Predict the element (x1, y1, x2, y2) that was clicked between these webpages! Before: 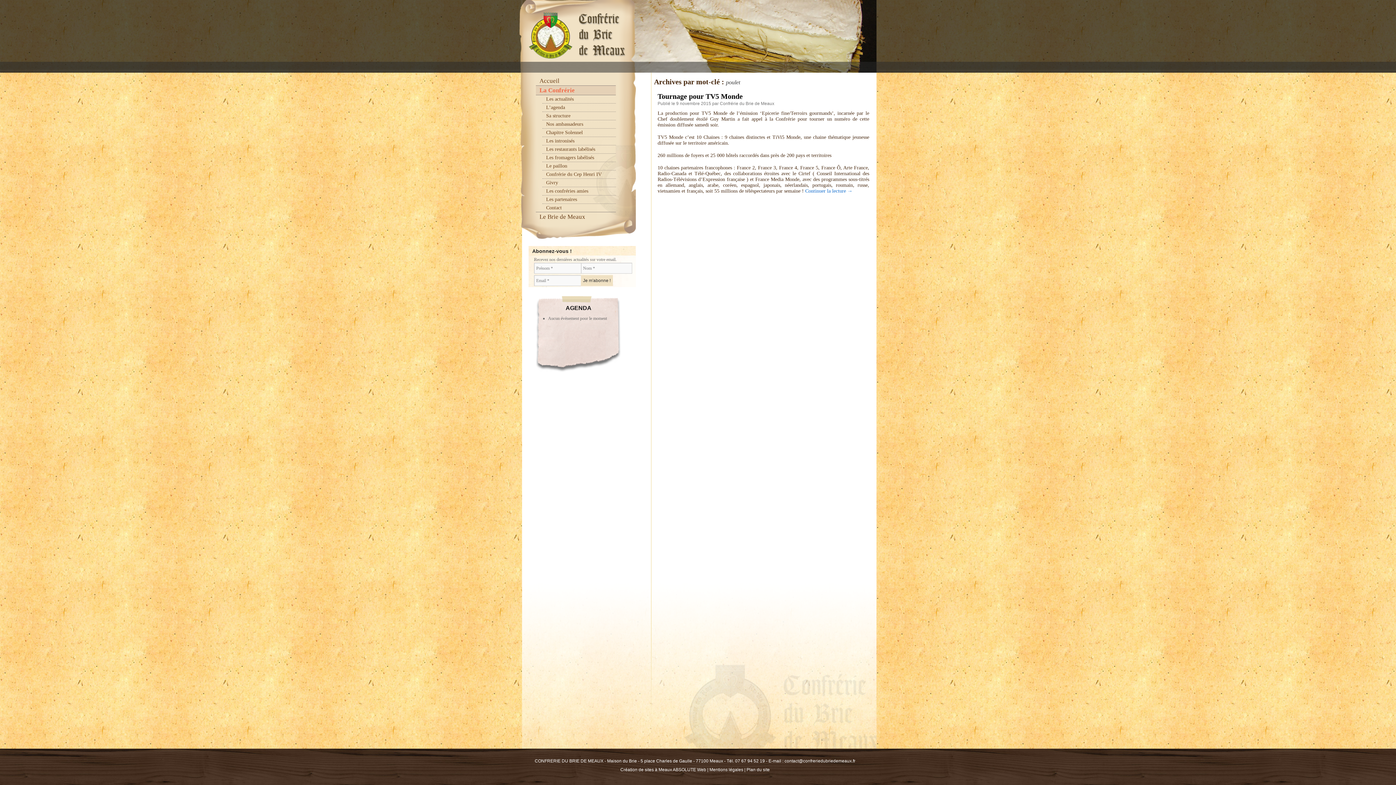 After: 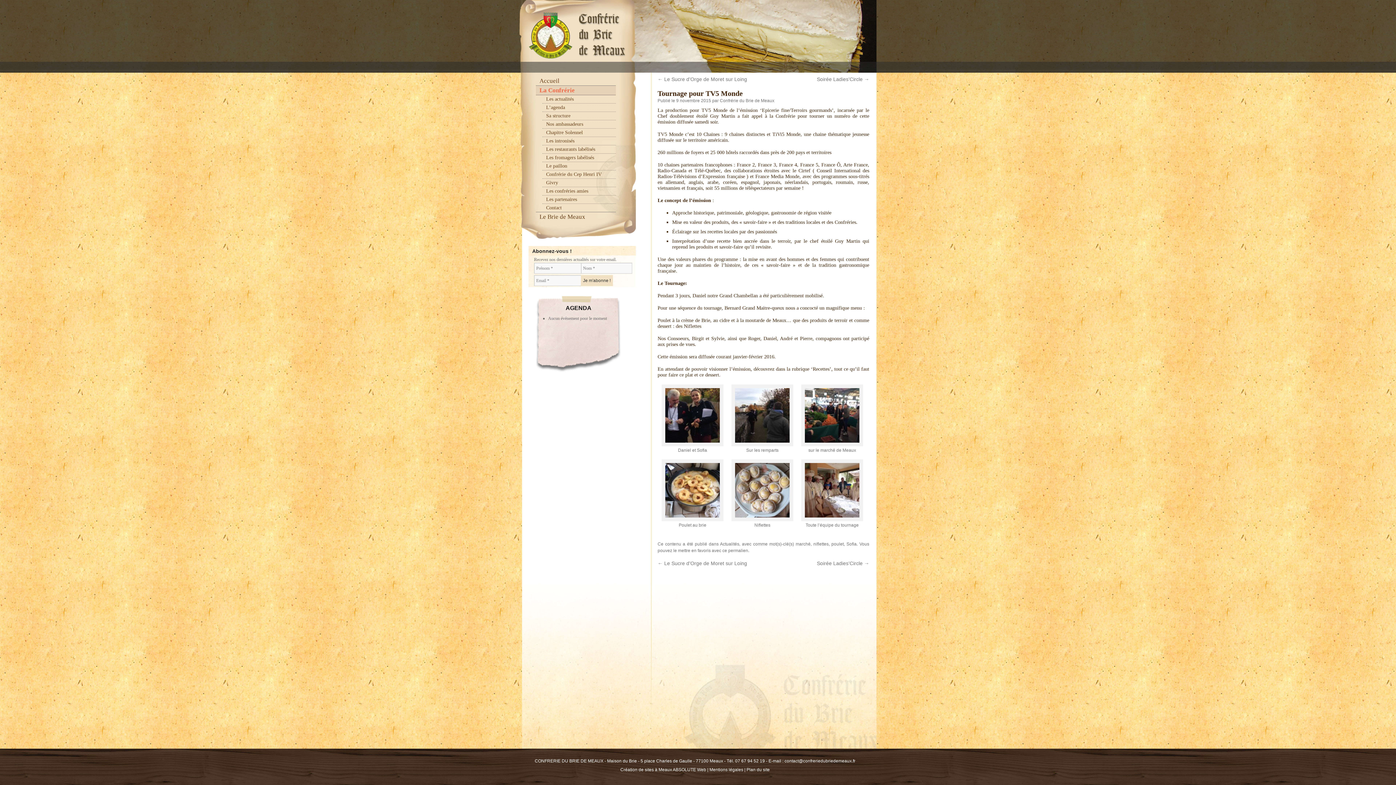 Action: bbox: (676, 101, 711, 106) label: 9 novembre 2015